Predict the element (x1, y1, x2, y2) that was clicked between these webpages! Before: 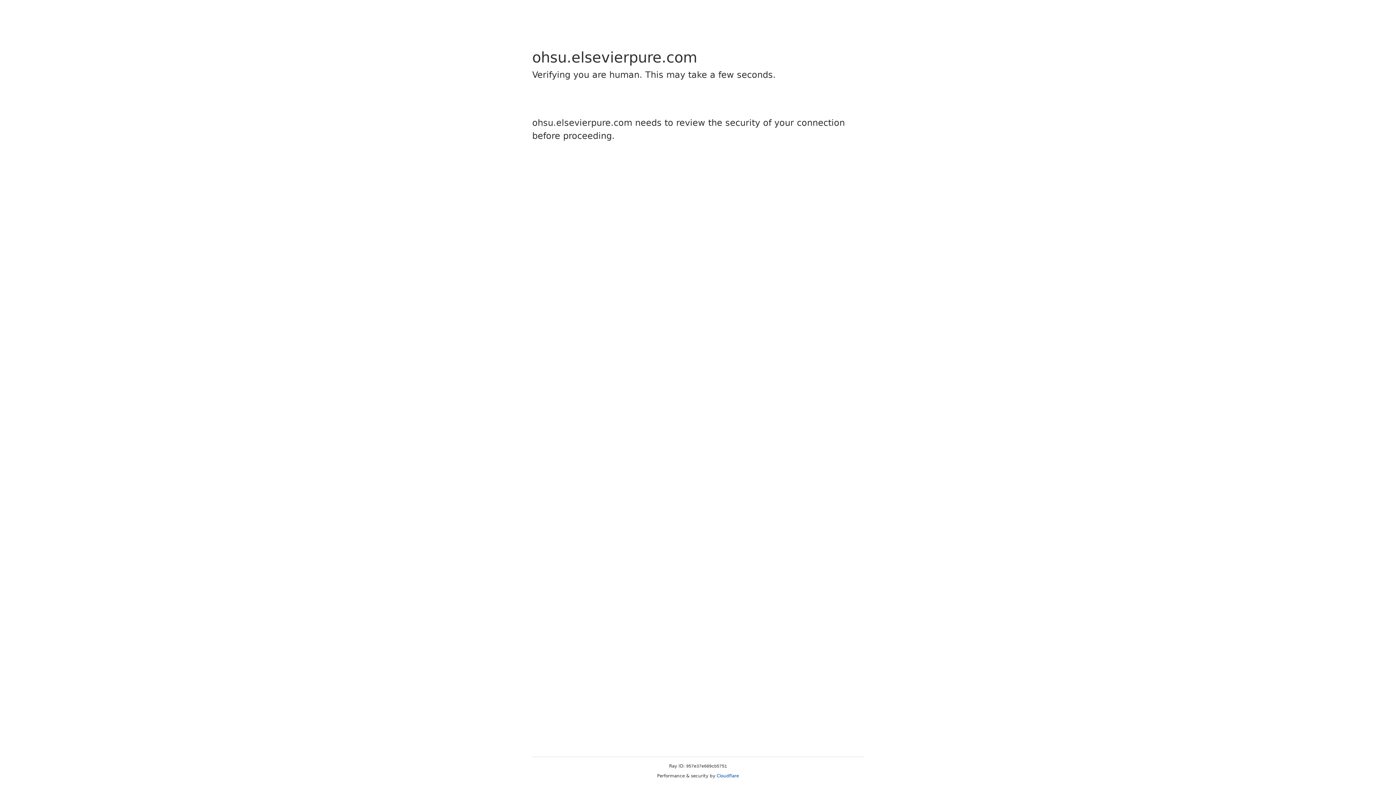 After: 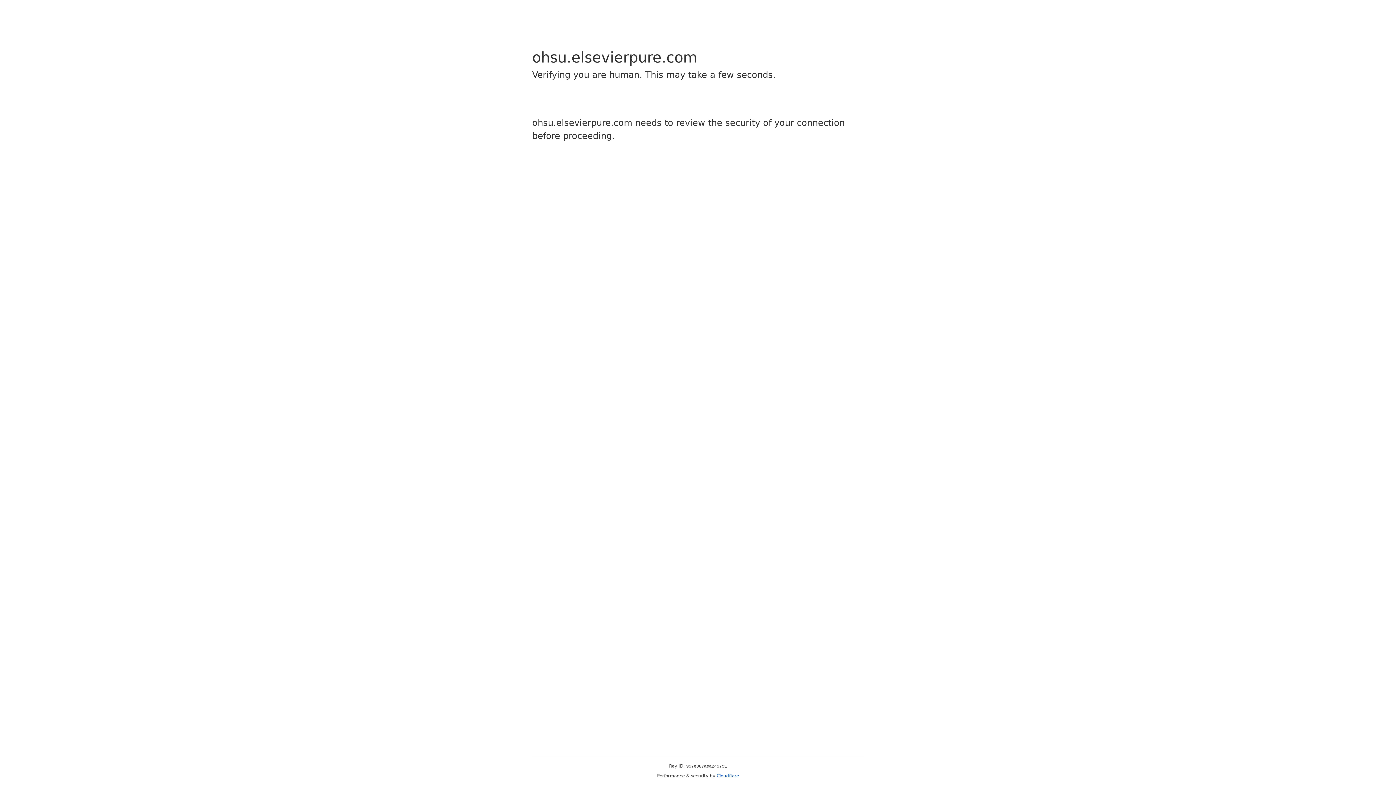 Action: bbox: (716, 773, 739, 778) label: Cloudflare